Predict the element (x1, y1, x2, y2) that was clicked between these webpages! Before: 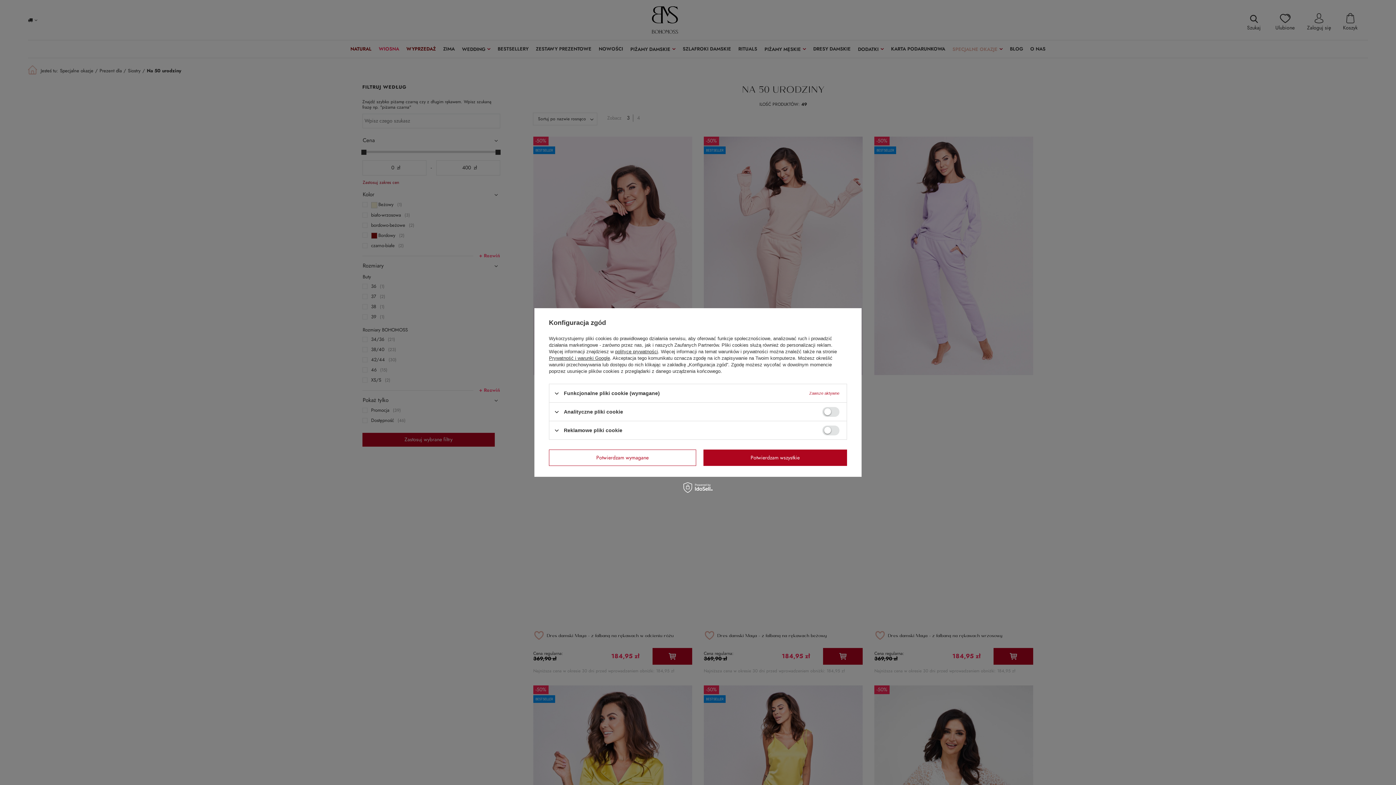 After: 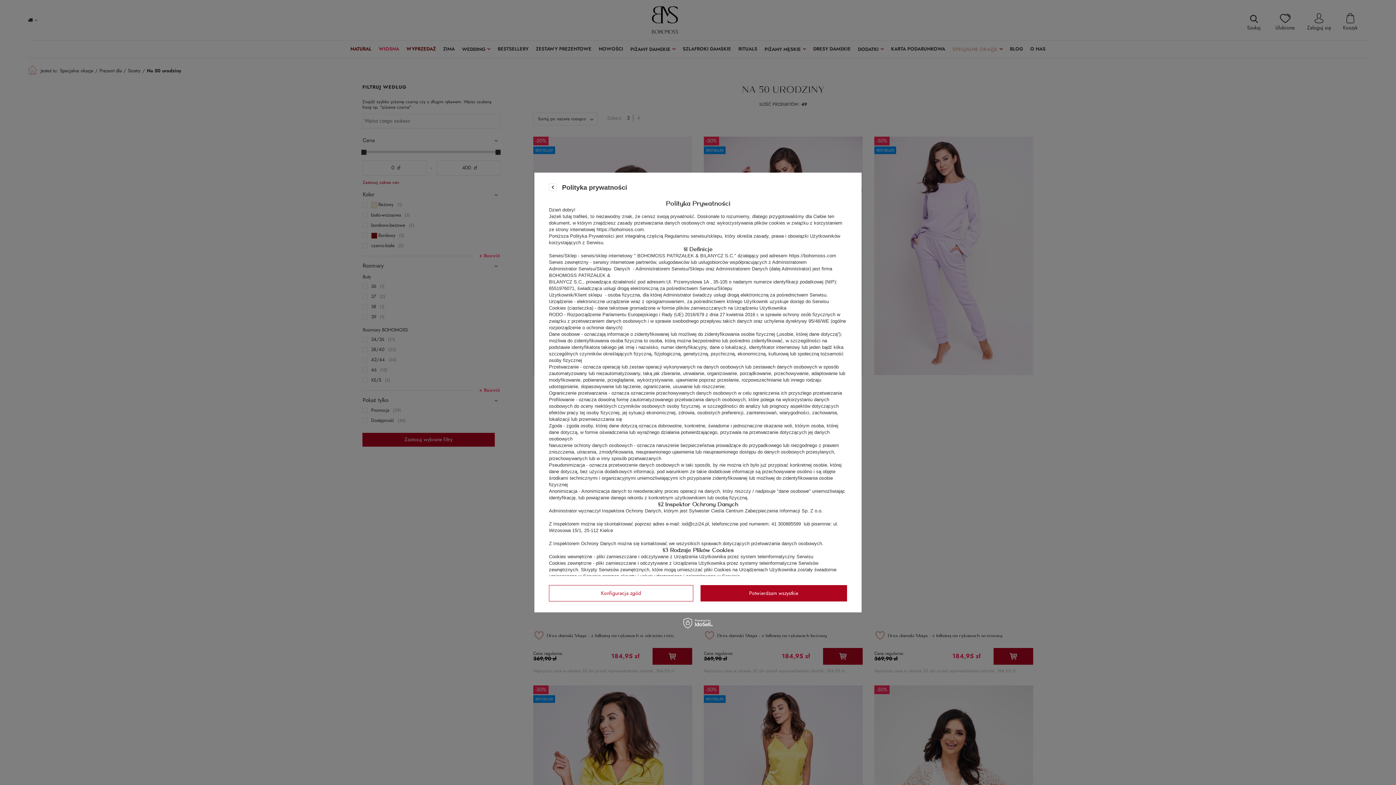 Action: bbox: (615, 349, 658, 354) label: polityce prywatności